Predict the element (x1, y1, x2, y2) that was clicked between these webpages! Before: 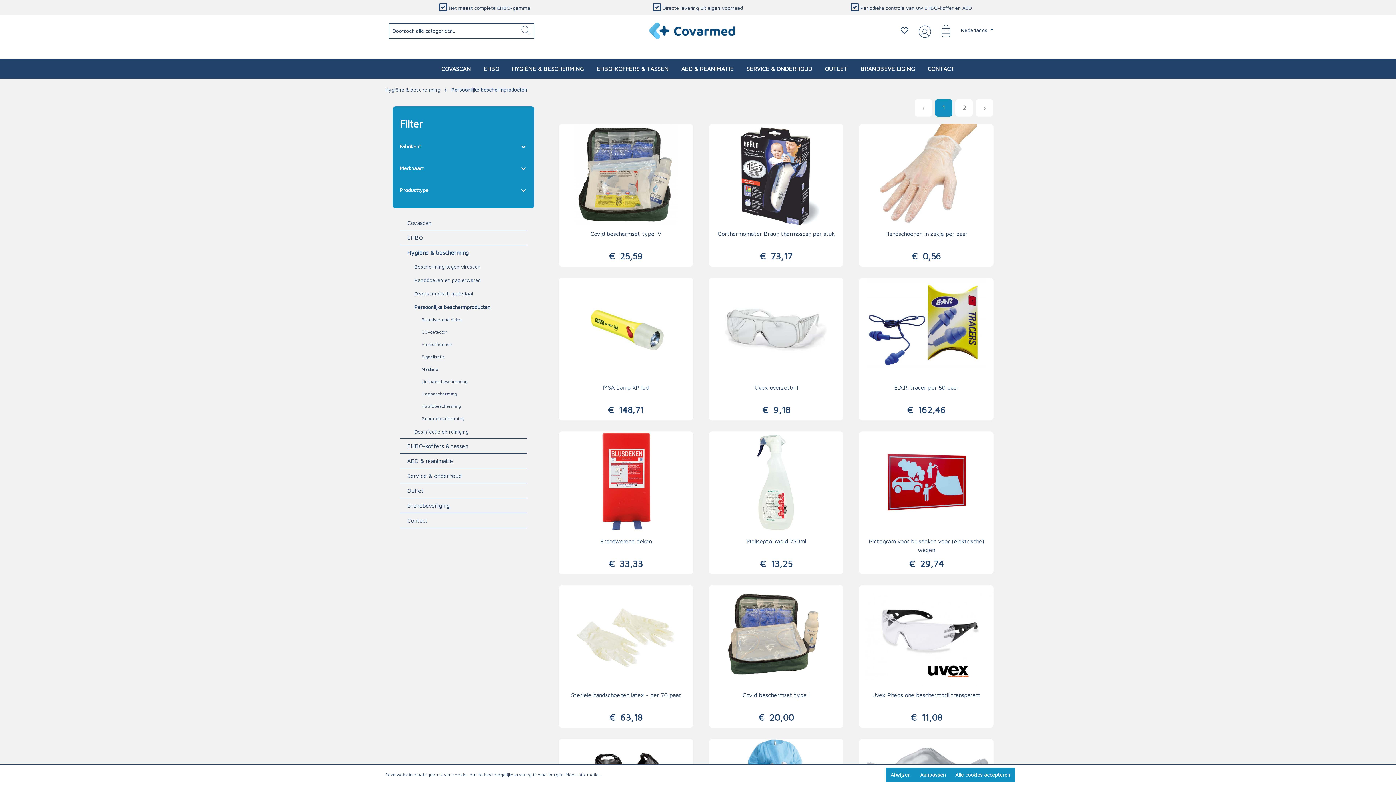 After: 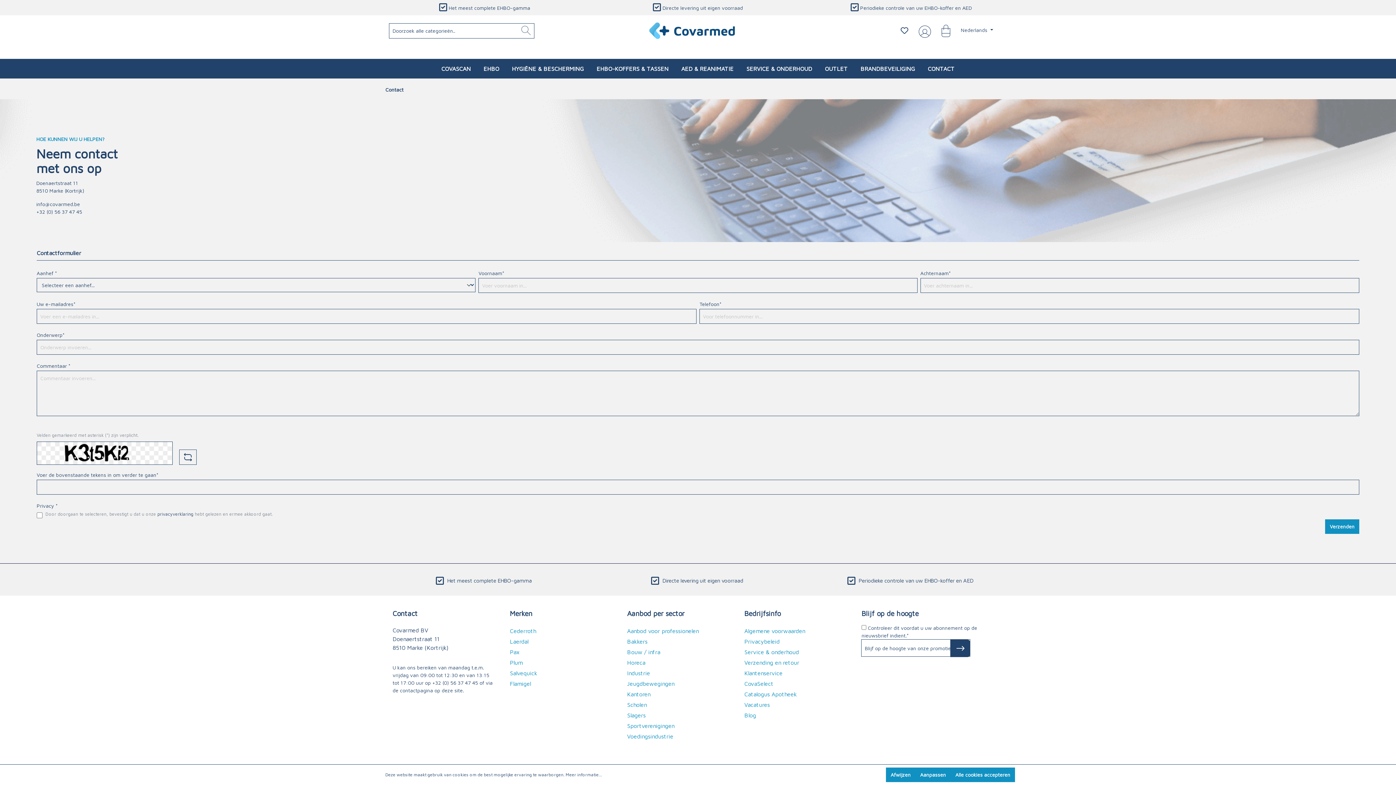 Action: label: Contact bbox: (400, 513, 527, 528)